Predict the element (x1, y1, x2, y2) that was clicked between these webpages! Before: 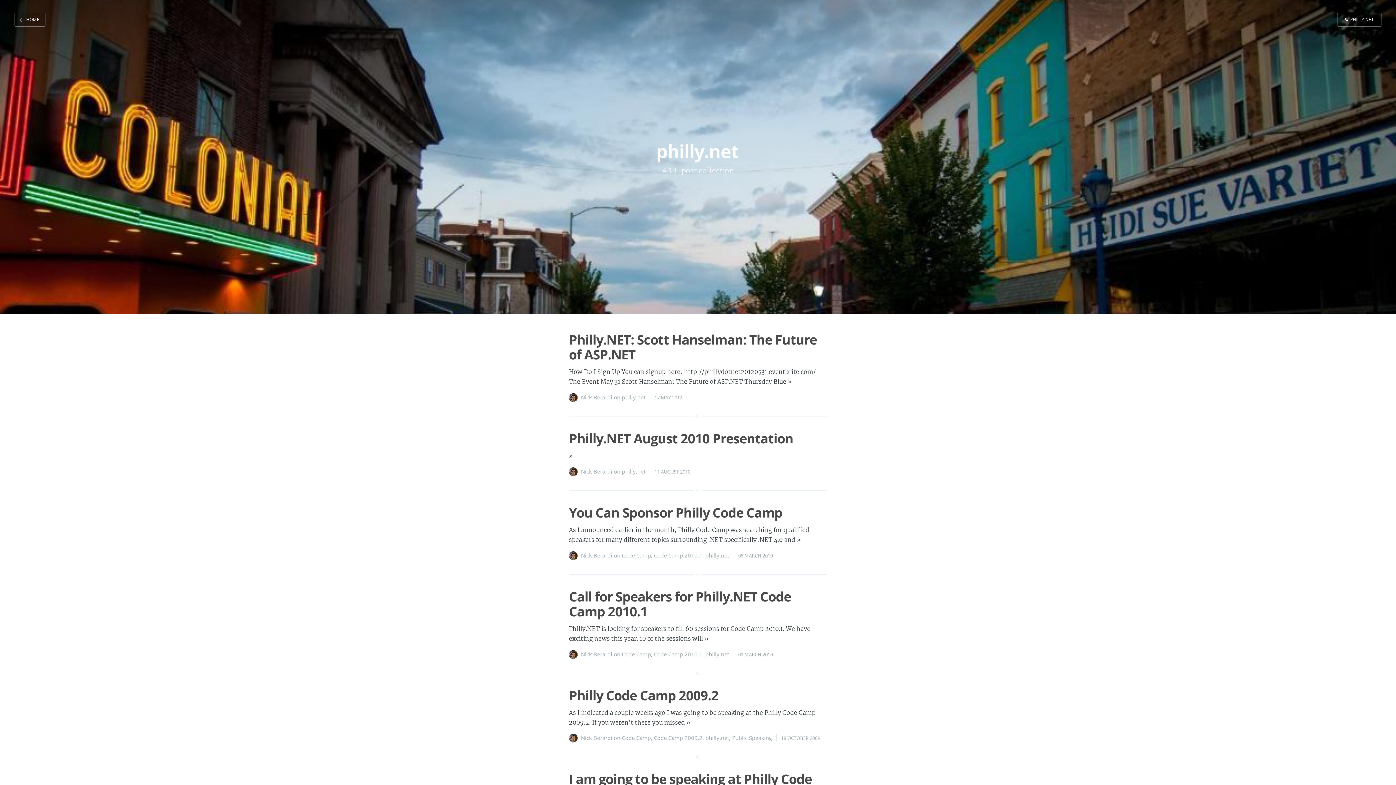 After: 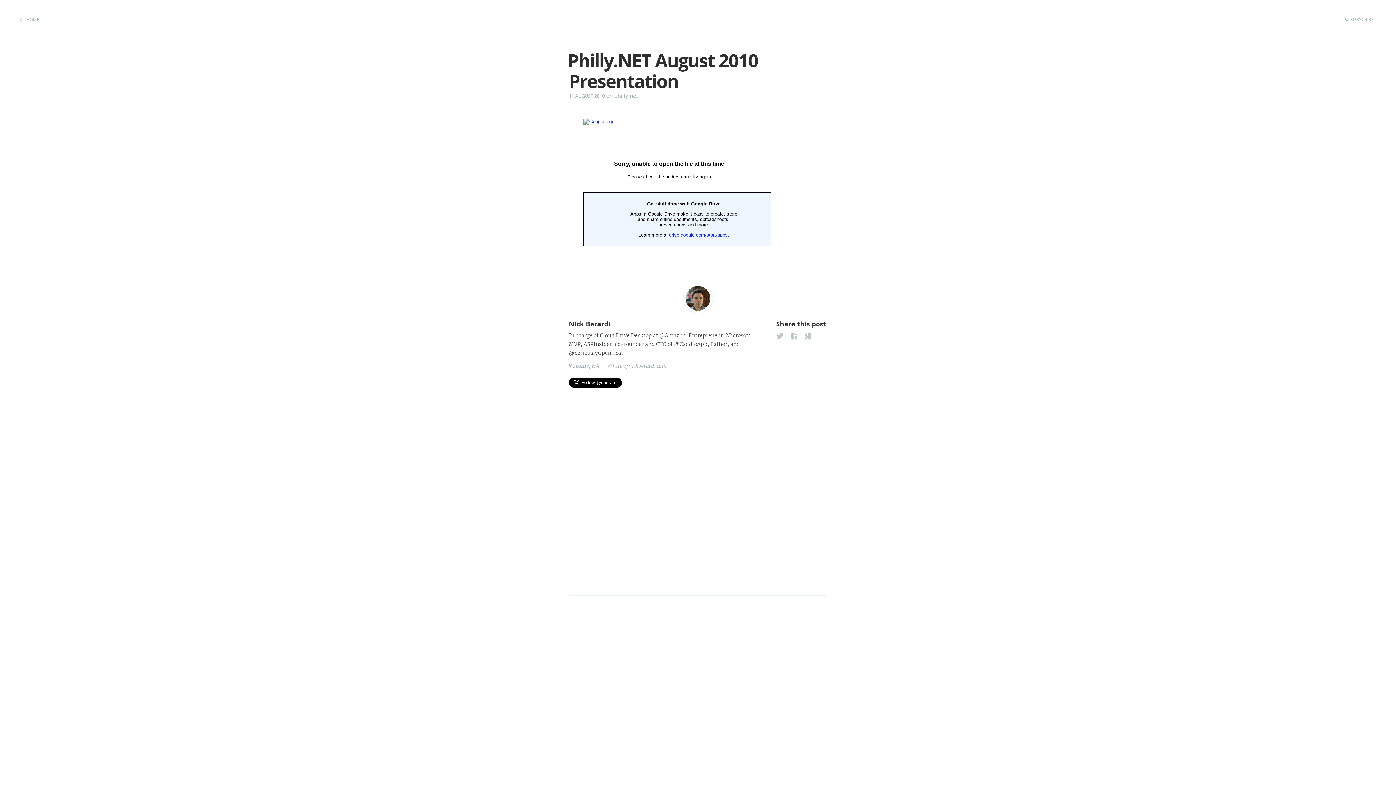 Action: label: Philly.NET August 2010 Presentation bbox: (569, 429, 793, 447)